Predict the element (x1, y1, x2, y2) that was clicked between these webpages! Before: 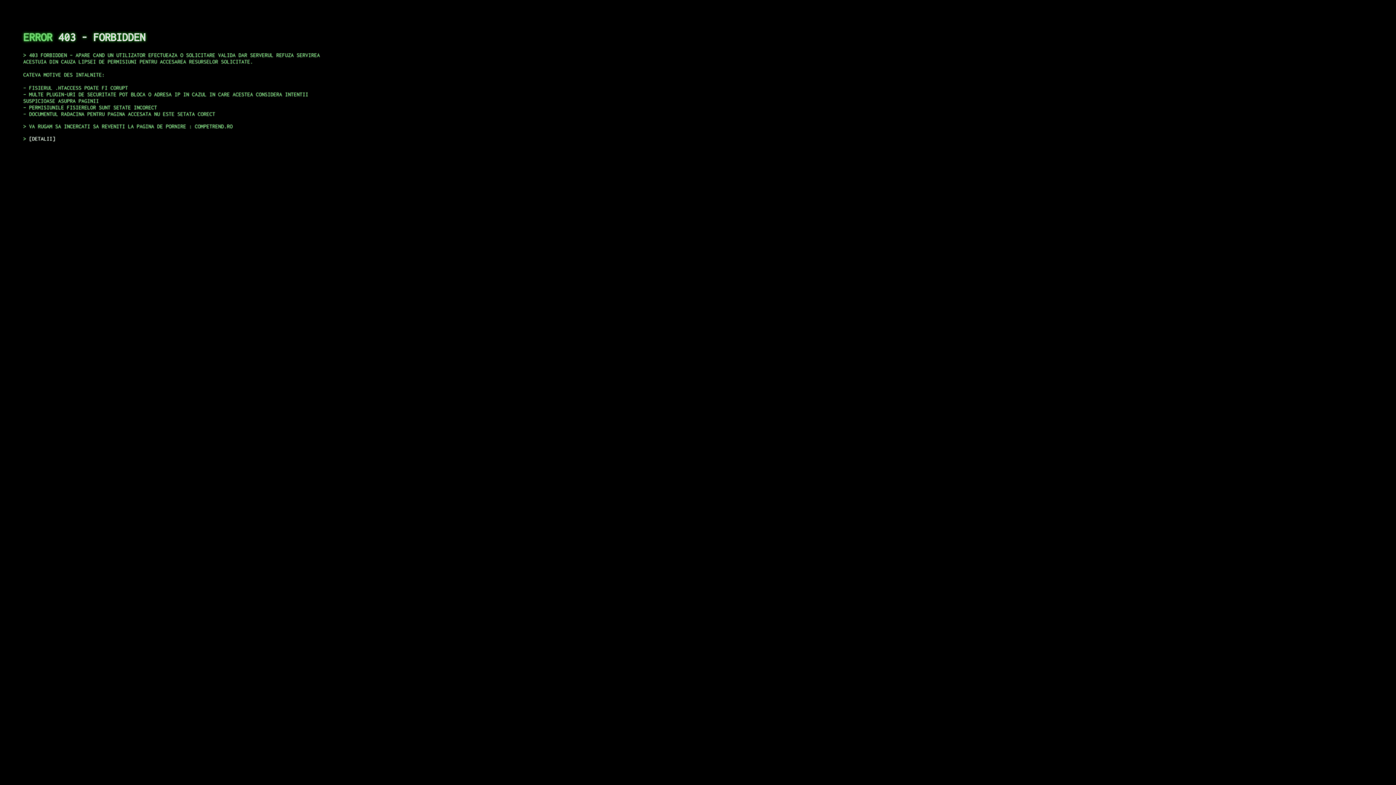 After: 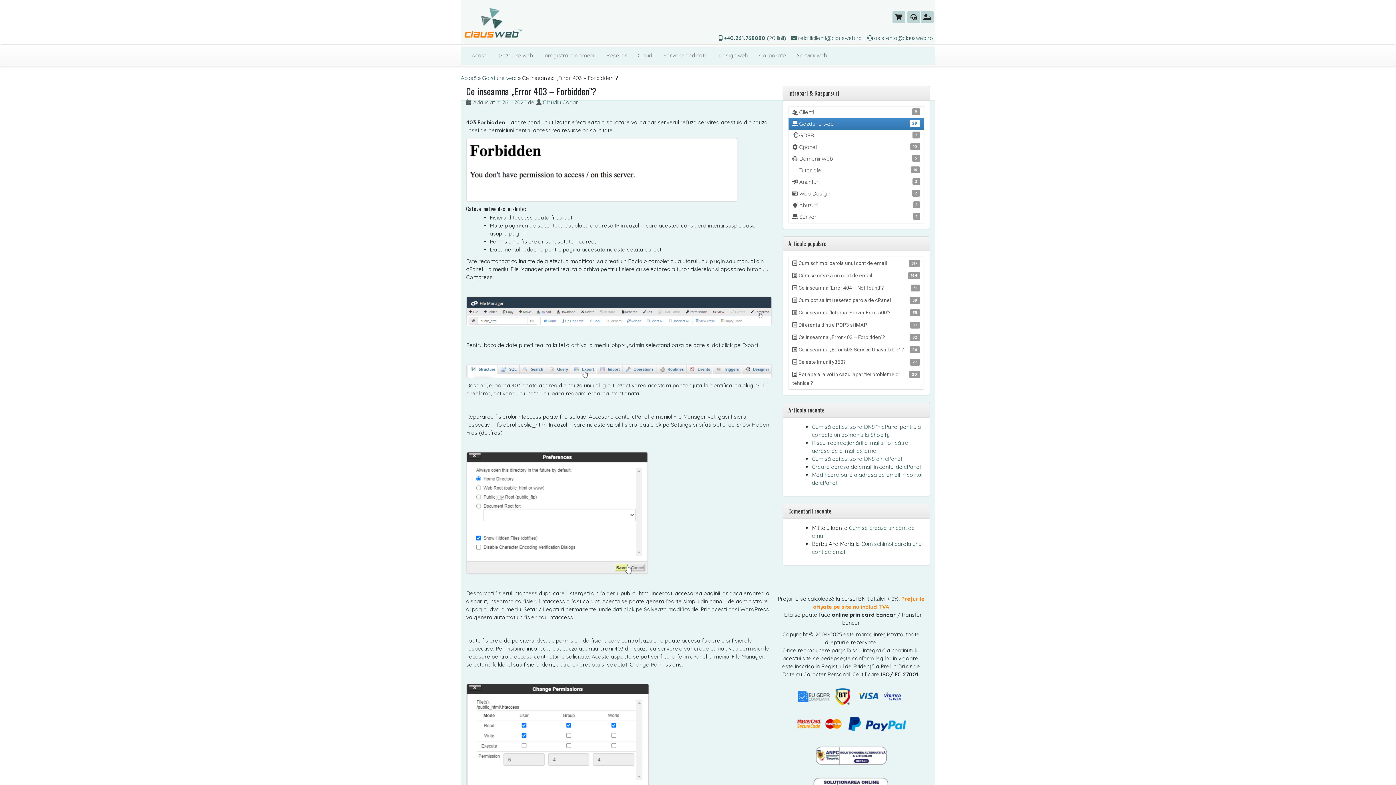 Action: bbox: (29, 135, 55, 141) label: DETALII